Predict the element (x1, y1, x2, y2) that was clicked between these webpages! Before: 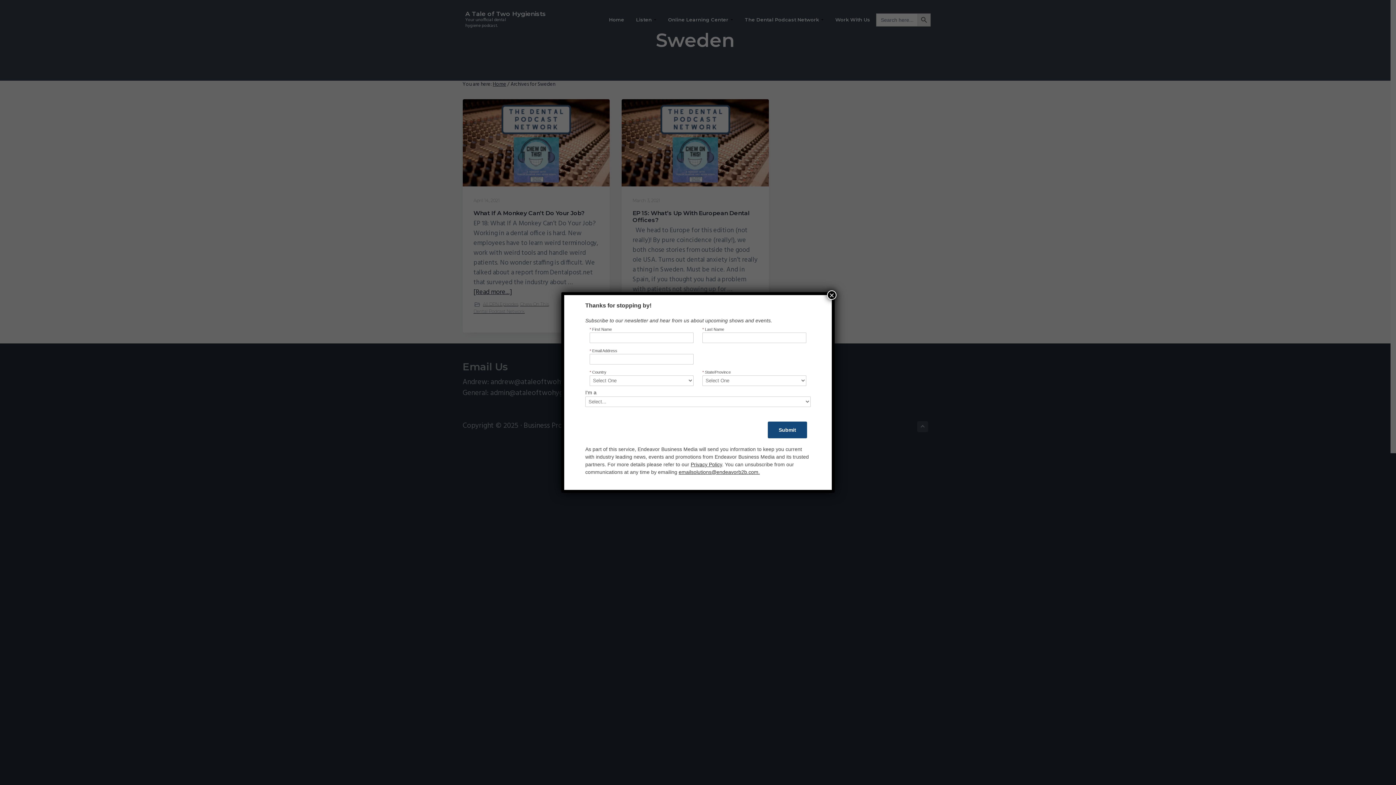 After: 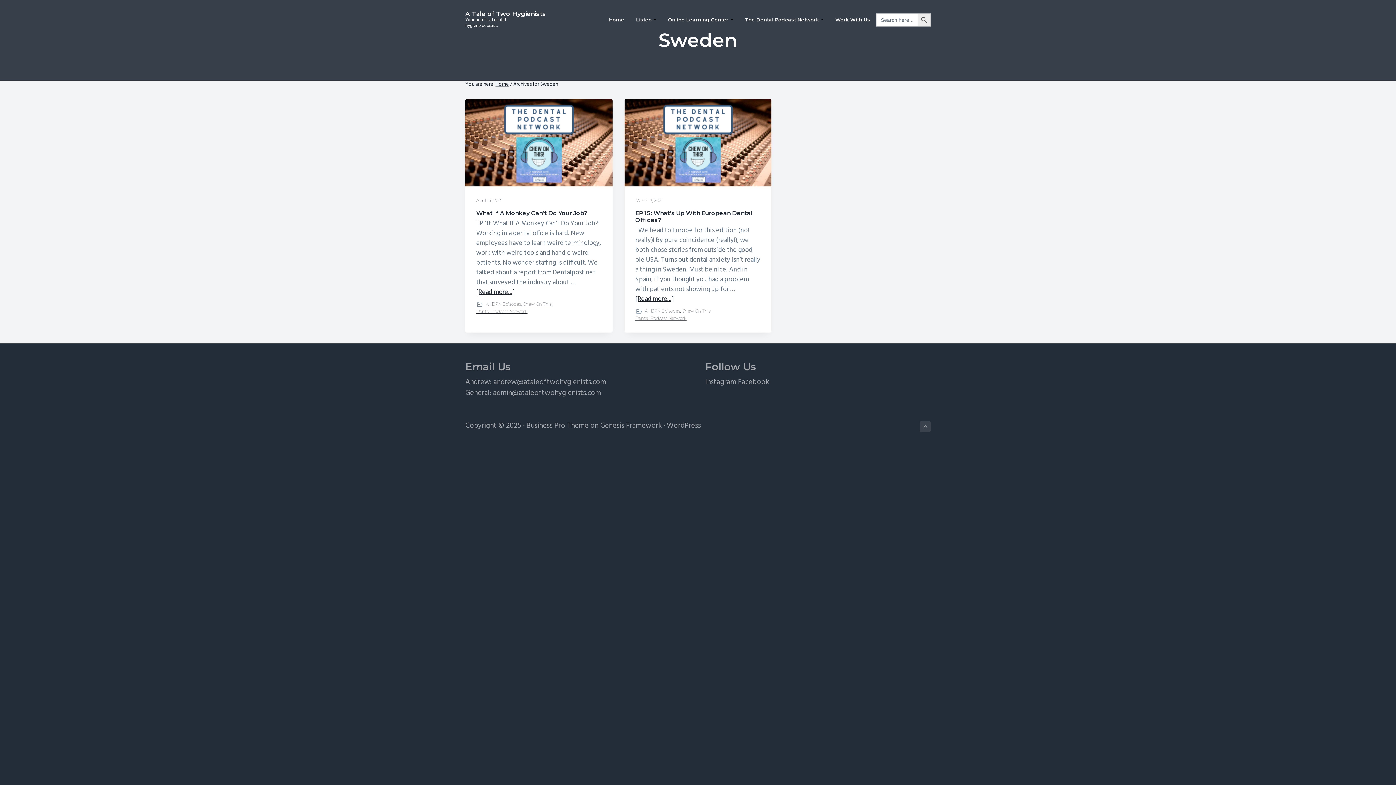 Action: label: Close bbox: (827, 290, 836, 300)